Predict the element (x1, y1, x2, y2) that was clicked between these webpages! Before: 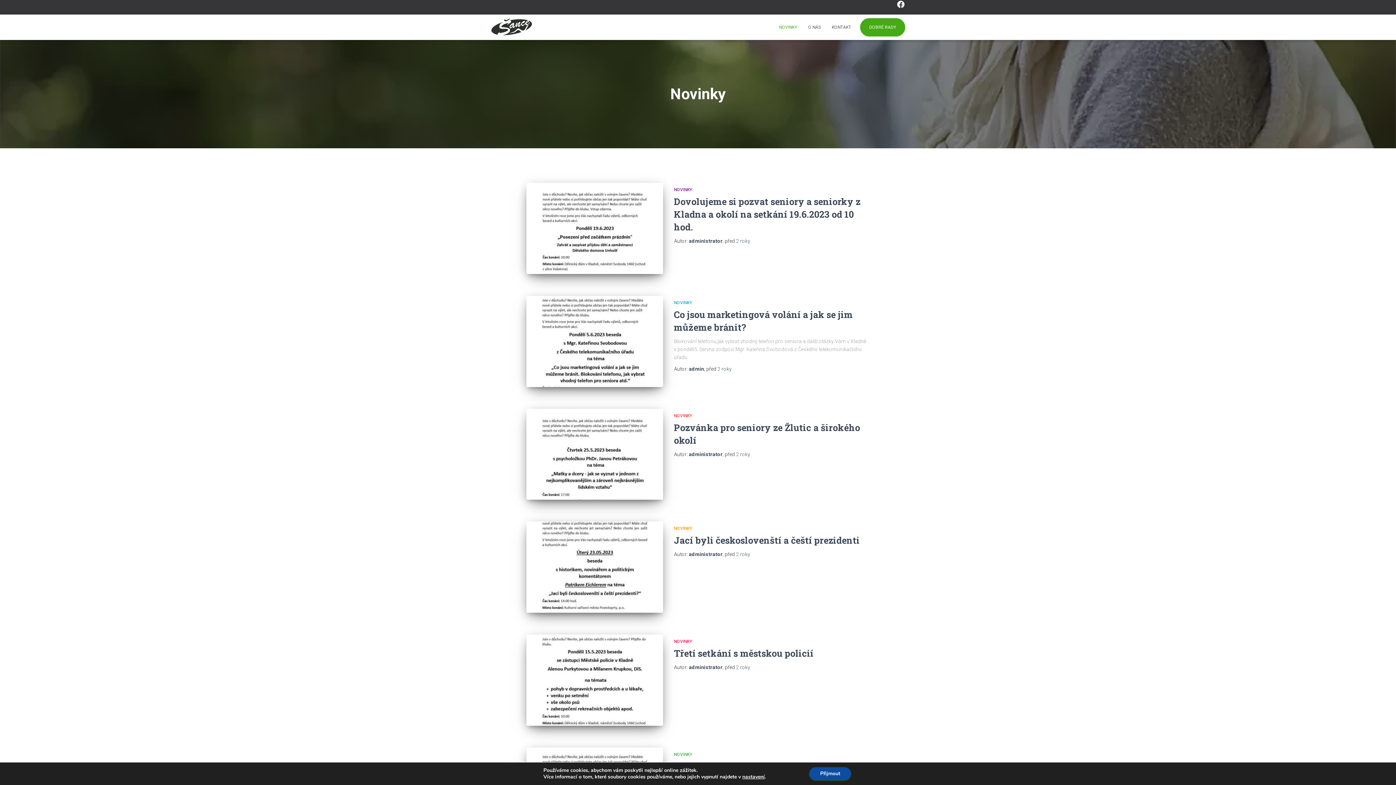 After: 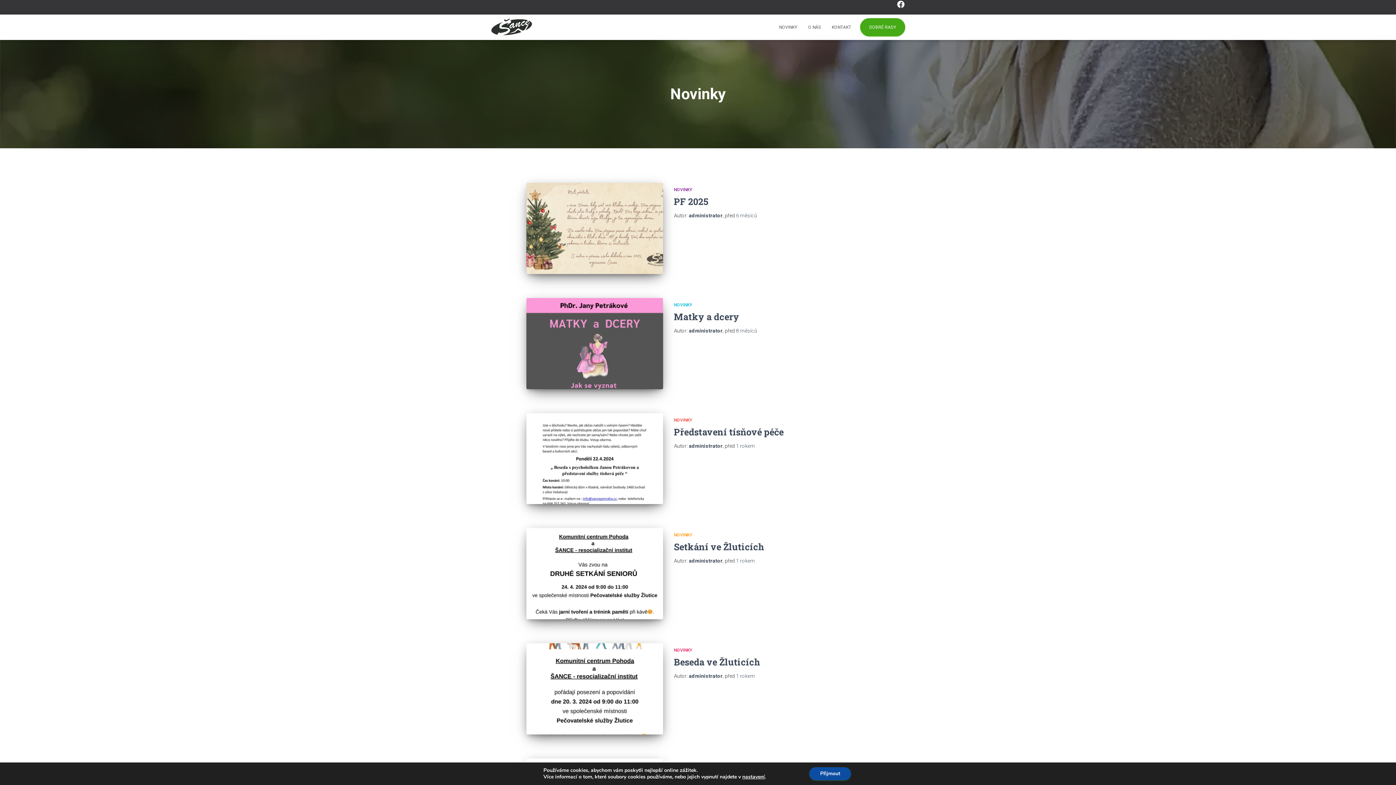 Action: bbox: (674, 752, 692, 757) label: NOVINKY